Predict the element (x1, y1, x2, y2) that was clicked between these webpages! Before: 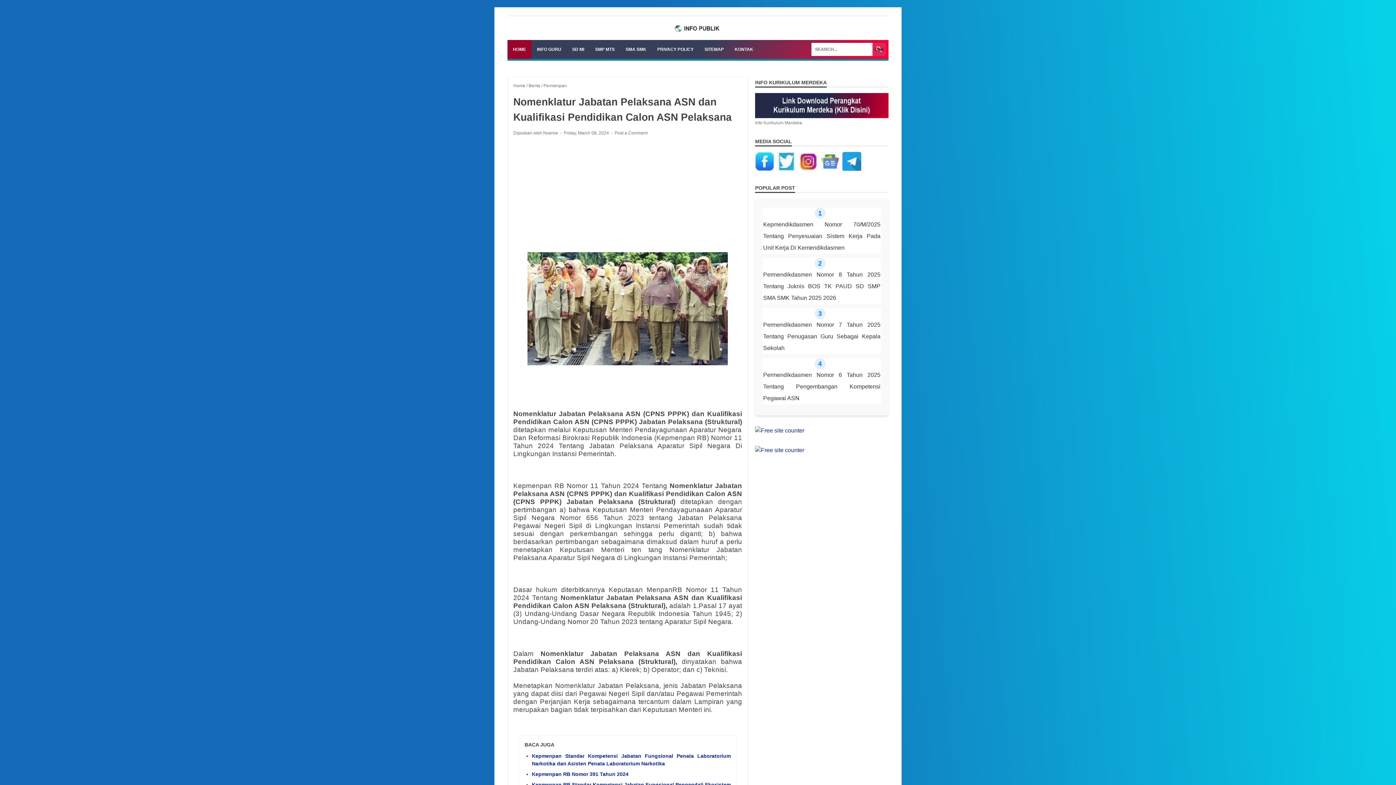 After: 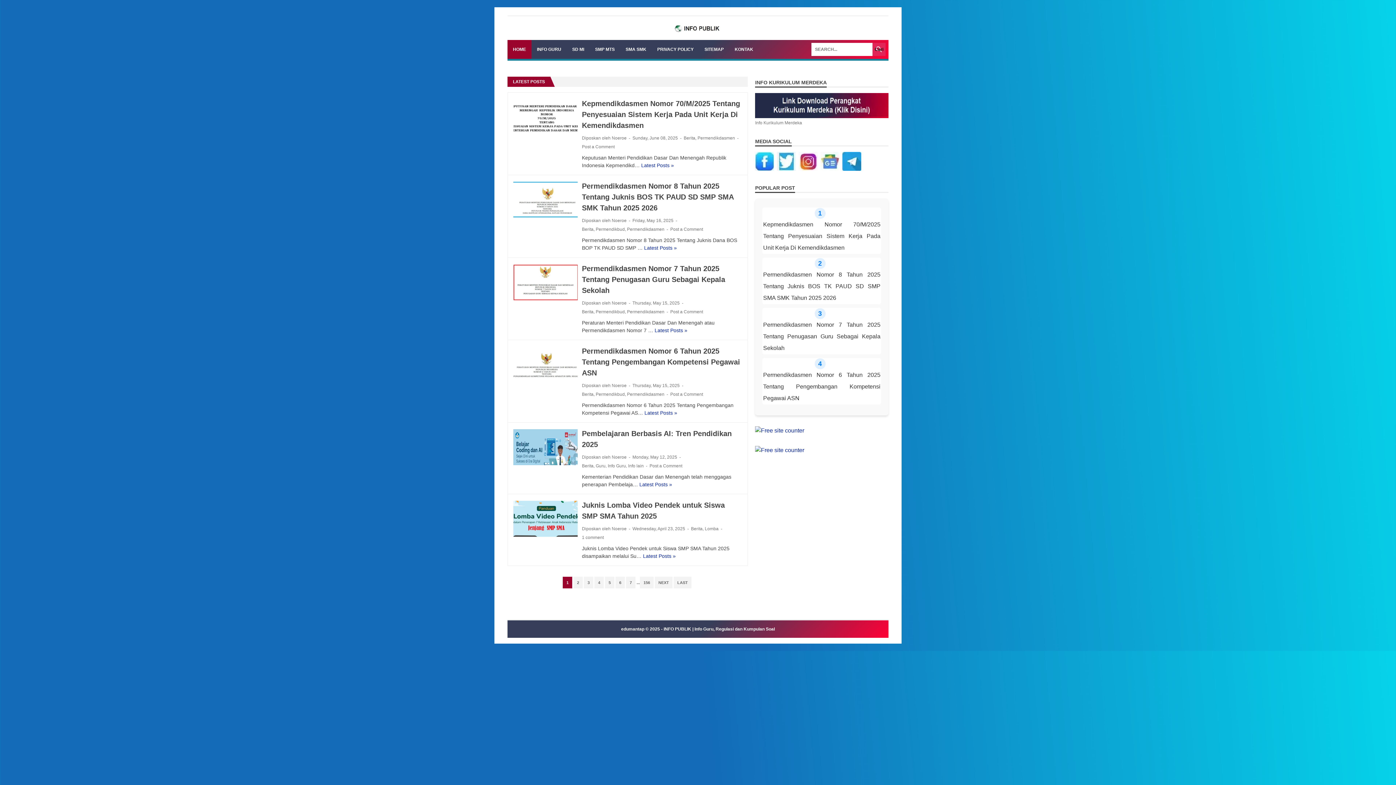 Action: bbox: (820, 165, 839, 172)